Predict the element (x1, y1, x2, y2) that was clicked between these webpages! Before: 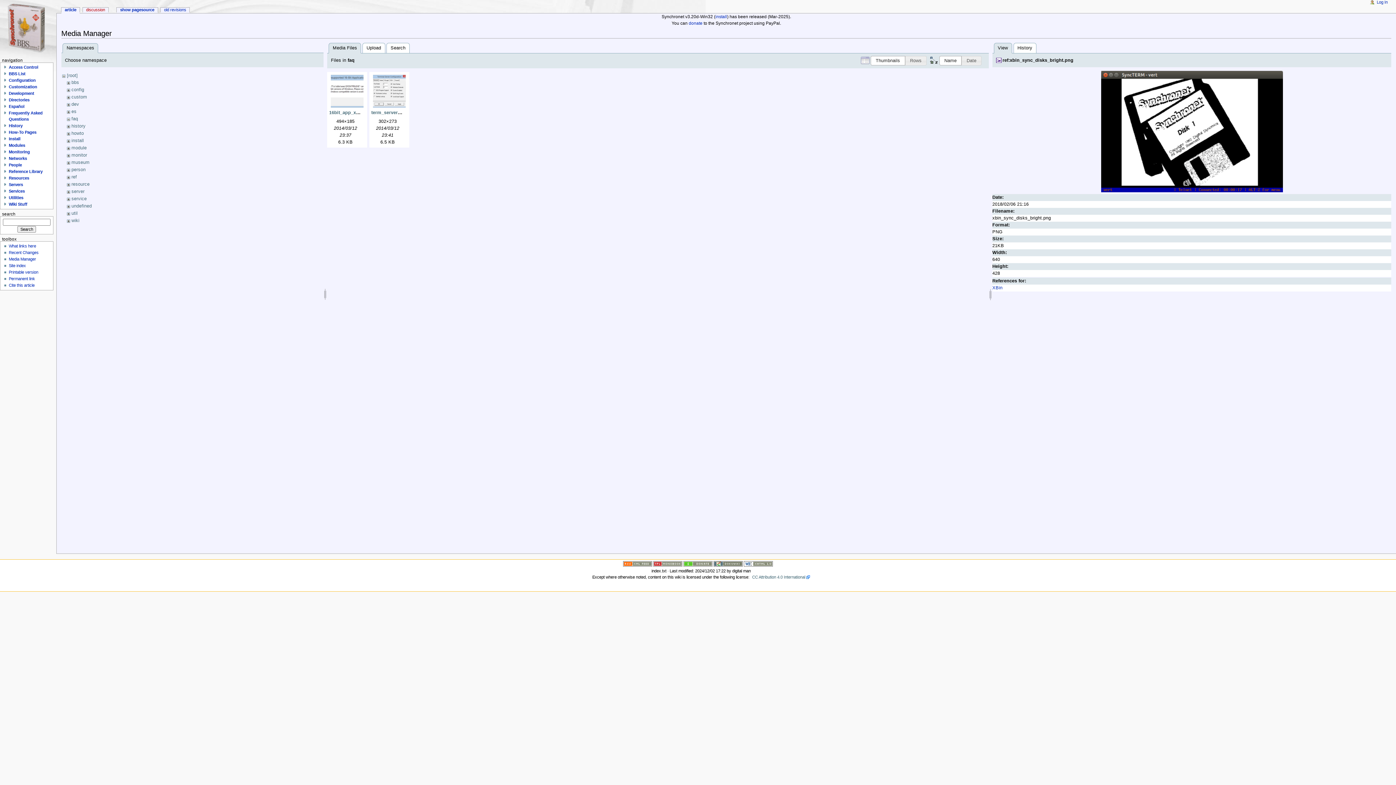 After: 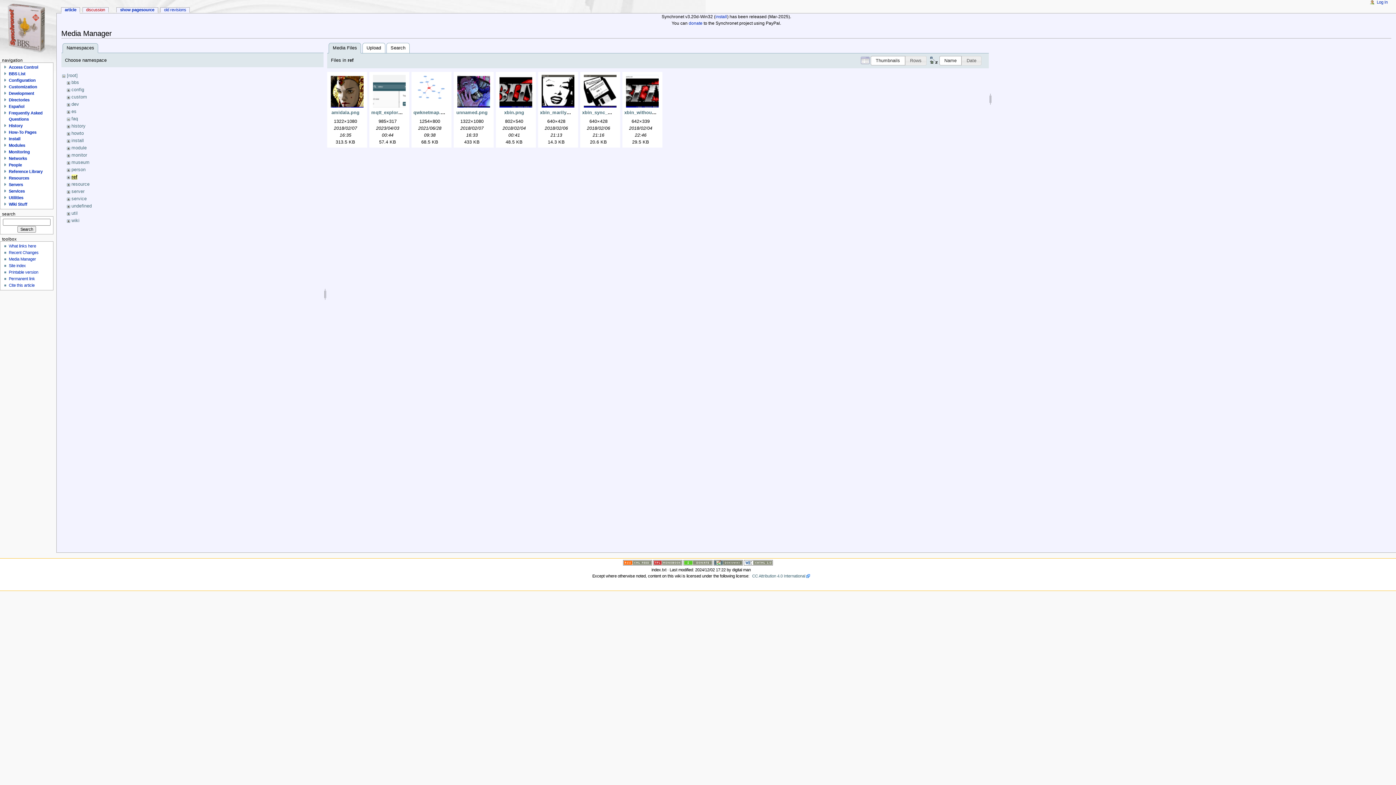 Action: bbox: (71, 174, 76, 179) label: ref